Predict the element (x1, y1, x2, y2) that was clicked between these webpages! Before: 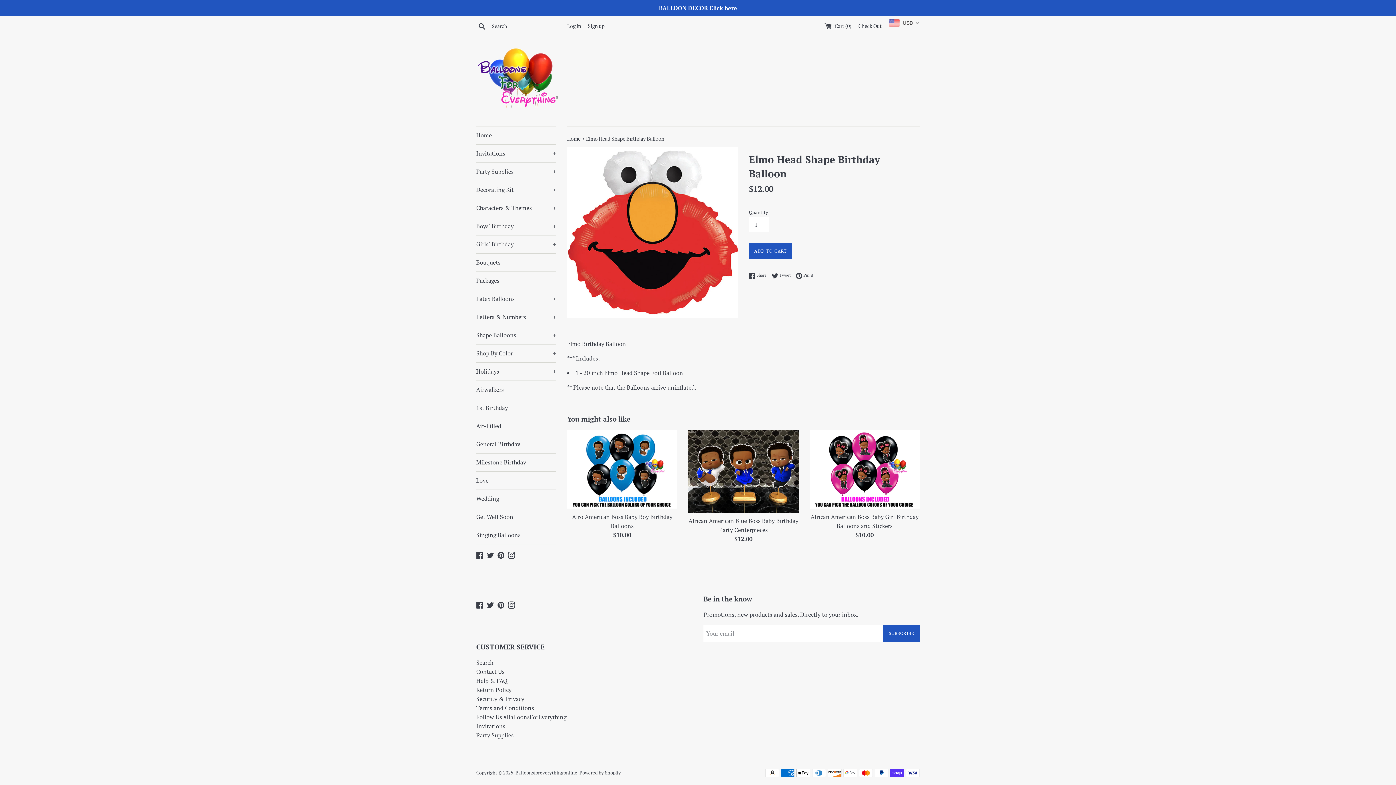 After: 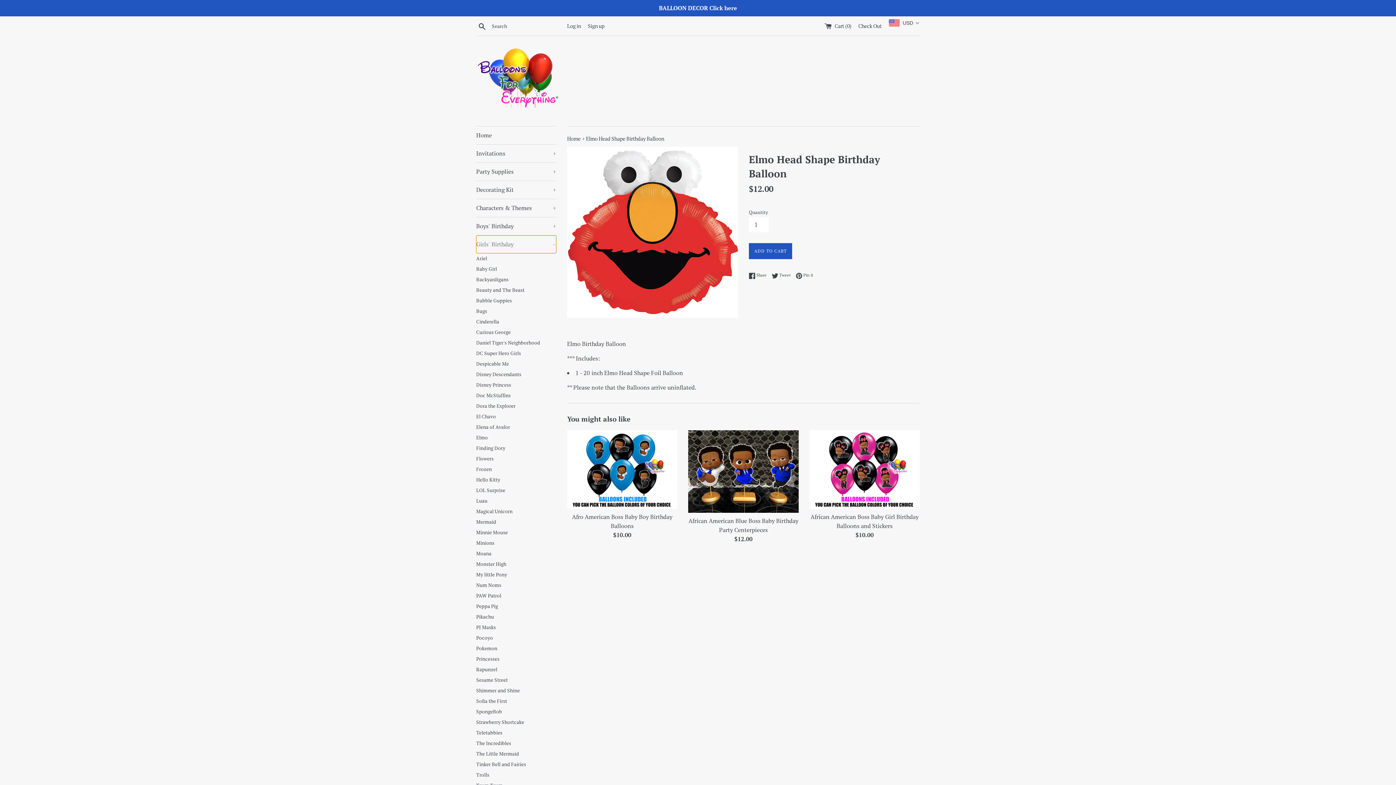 Action: label: Girls' Birthday
+ bbox: (476, 235, 556, 253)